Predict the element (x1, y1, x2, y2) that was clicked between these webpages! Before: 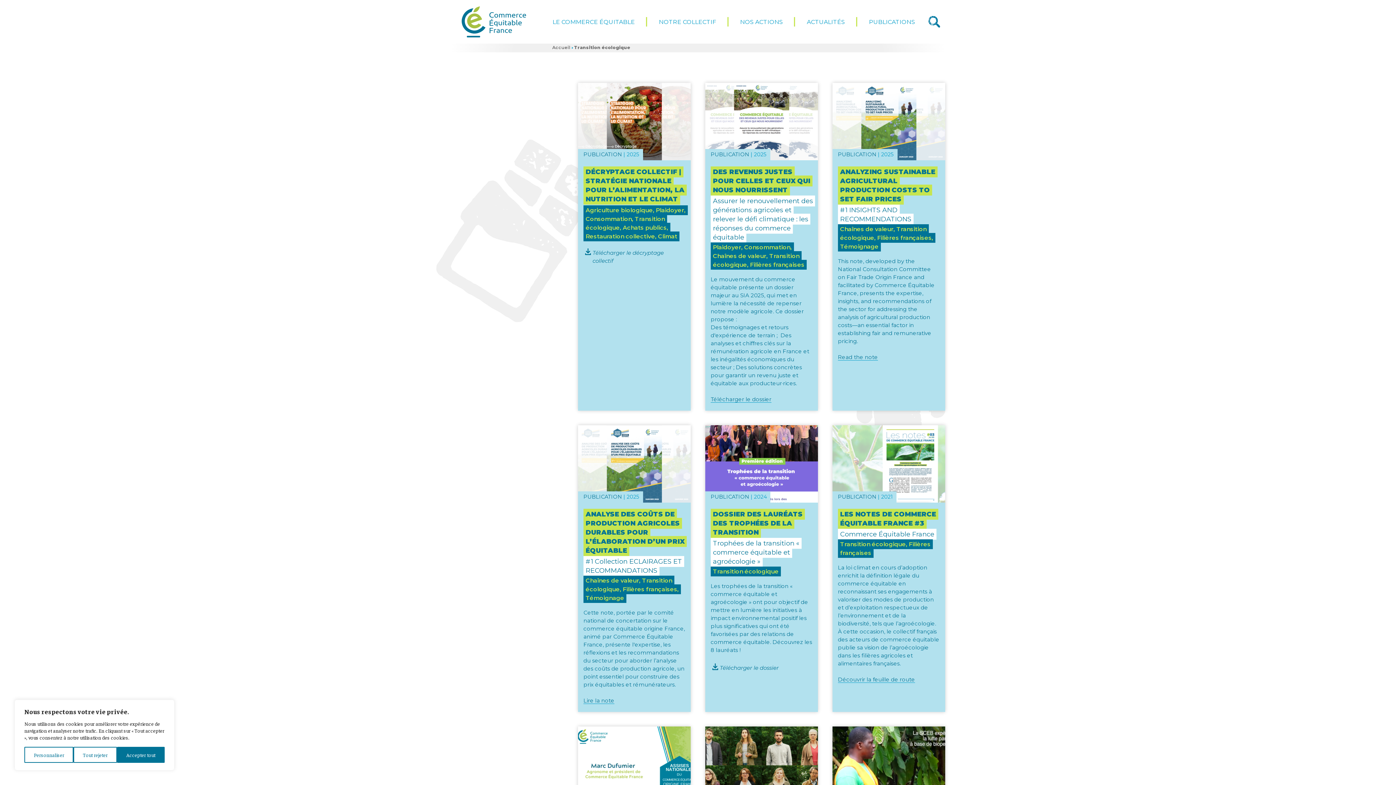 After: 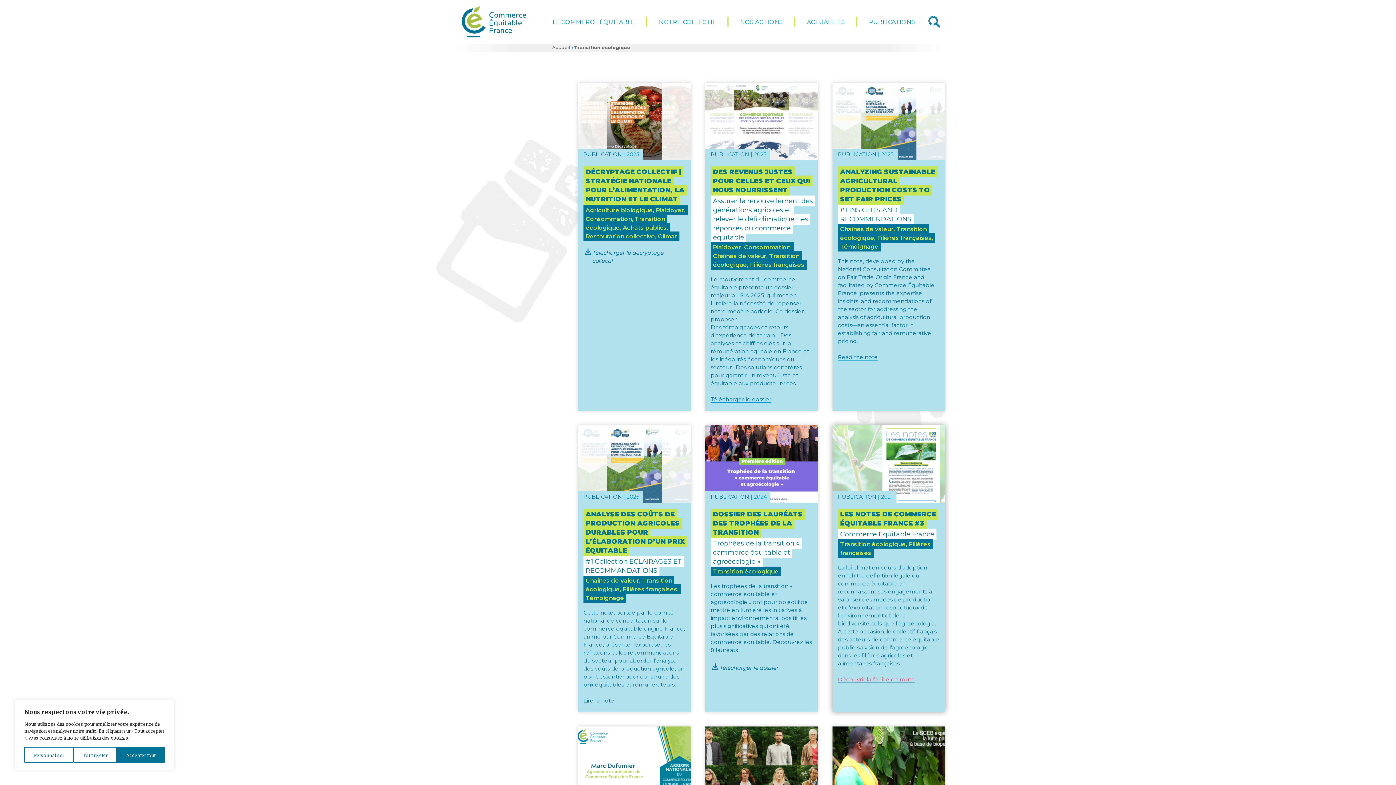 Action: bbox: (838, 676, 915, 683) label: Découvrir la feuille de route